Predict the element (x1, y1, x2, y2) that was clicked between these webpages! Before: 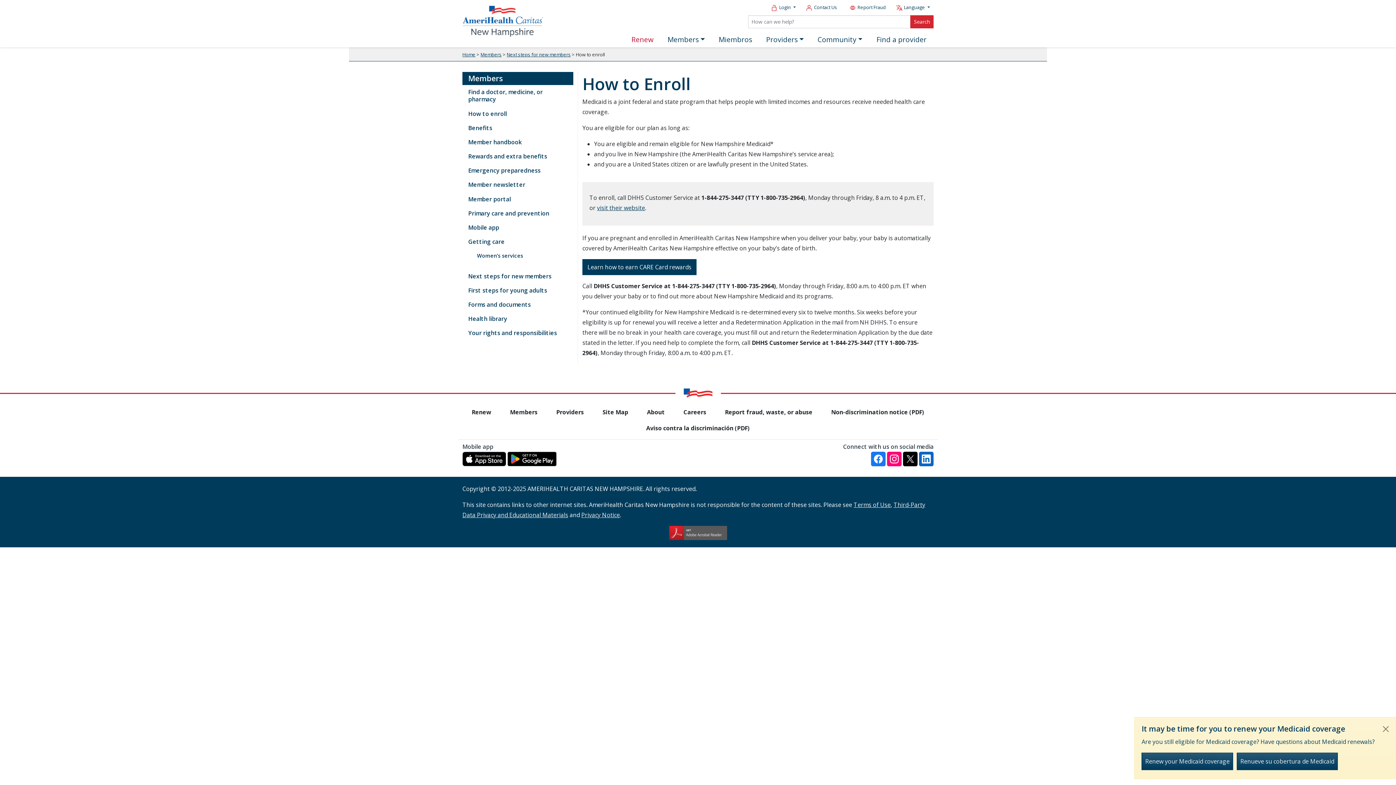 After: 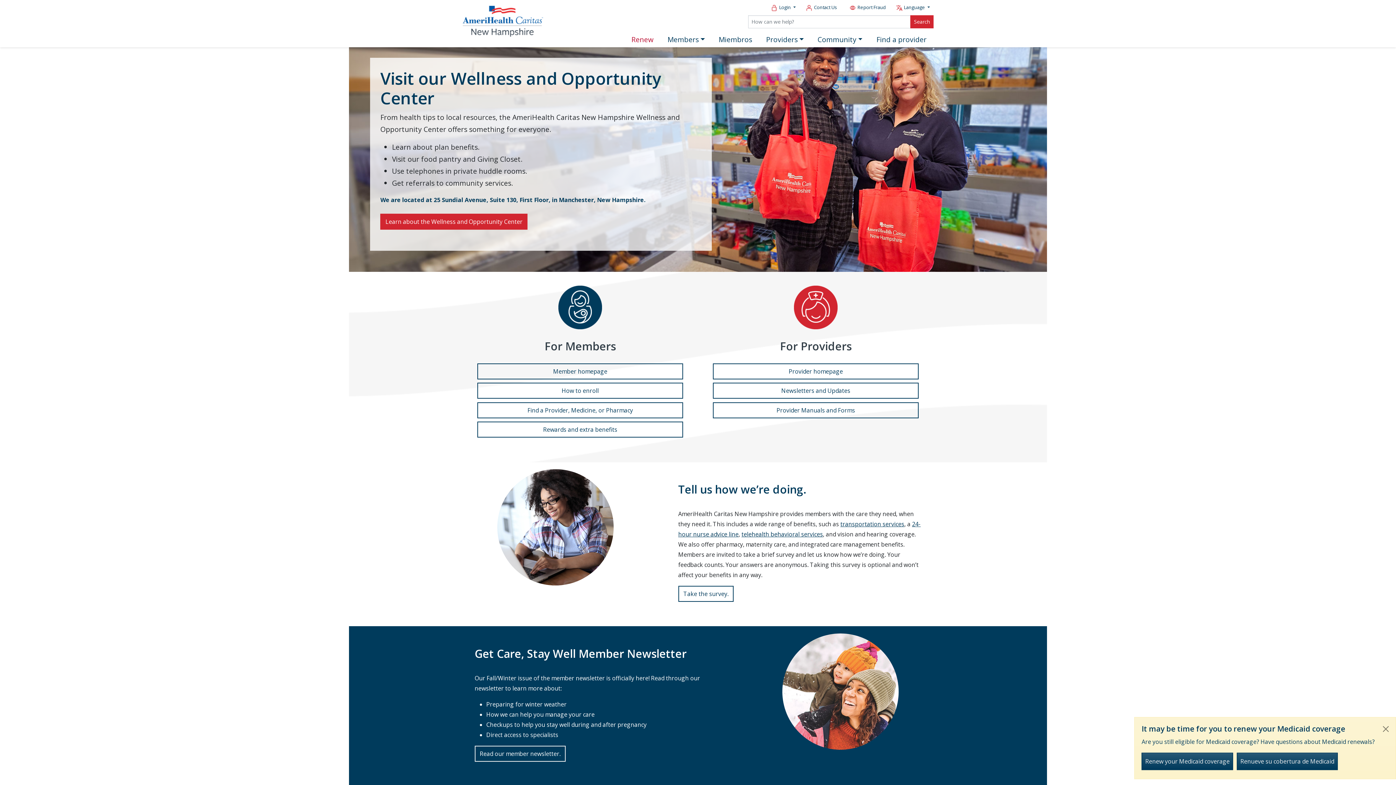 Action: bbox: (462, 10, 548, 18)